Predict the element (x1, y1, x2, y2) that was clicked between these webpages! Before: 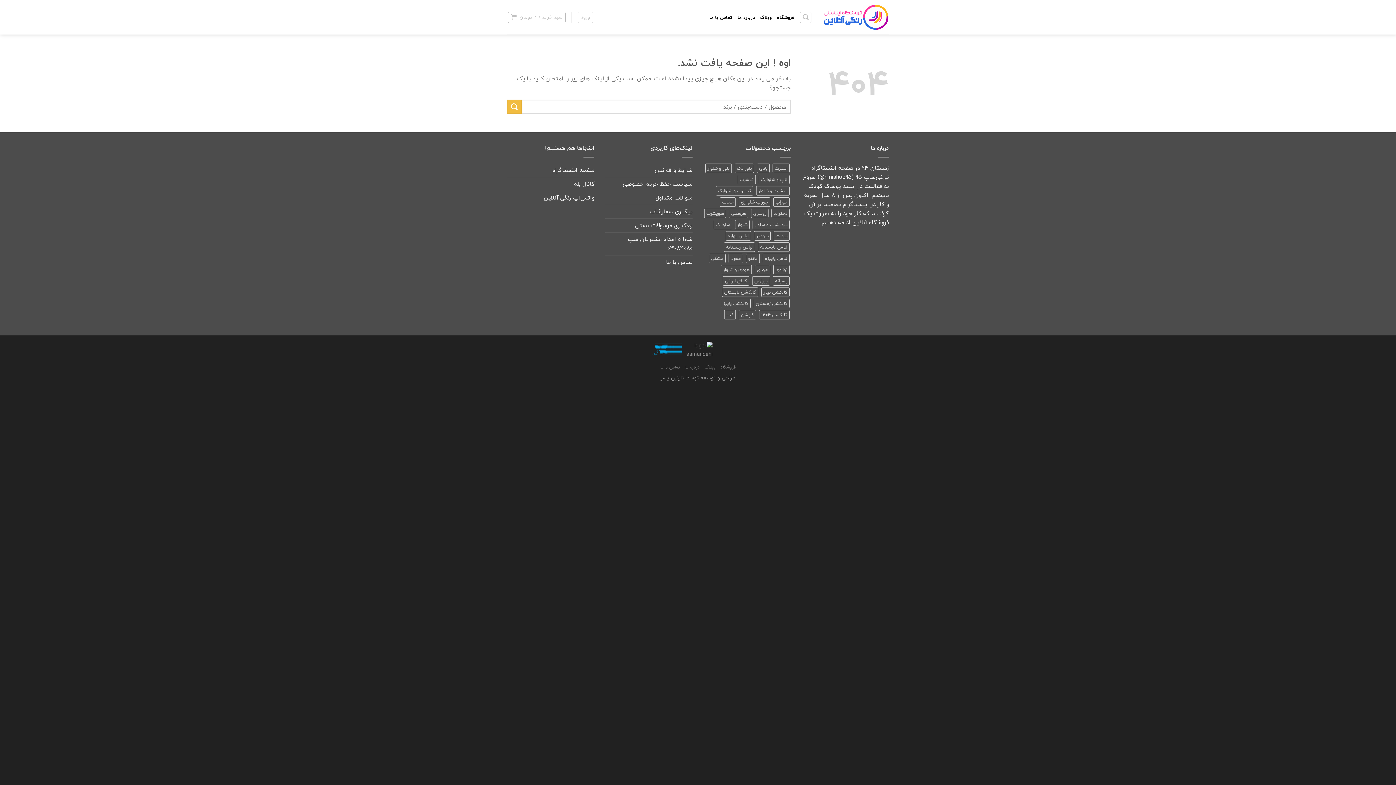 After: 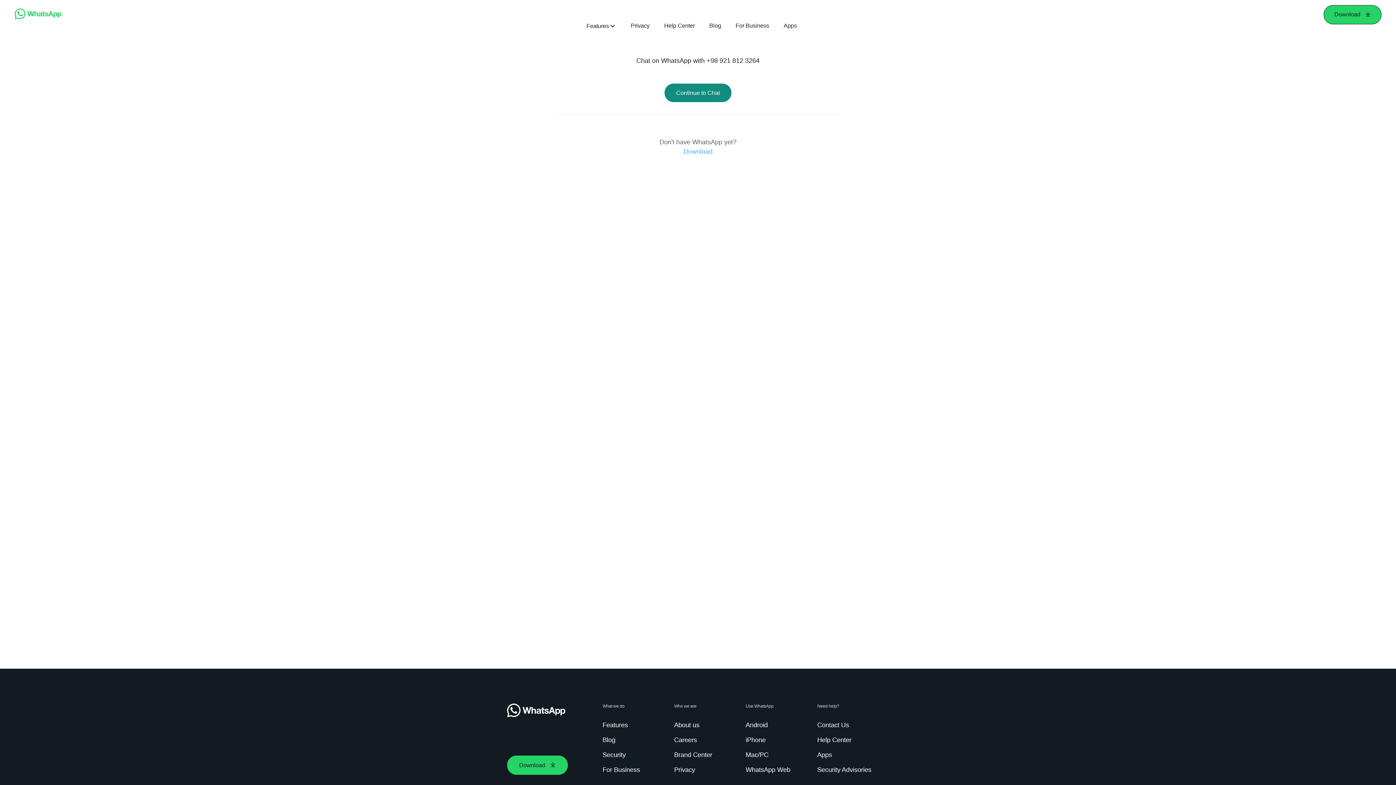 Action: bbox: (544, 191, 594, 204) label: واتس‌اپ رنگی‌ آنلاین